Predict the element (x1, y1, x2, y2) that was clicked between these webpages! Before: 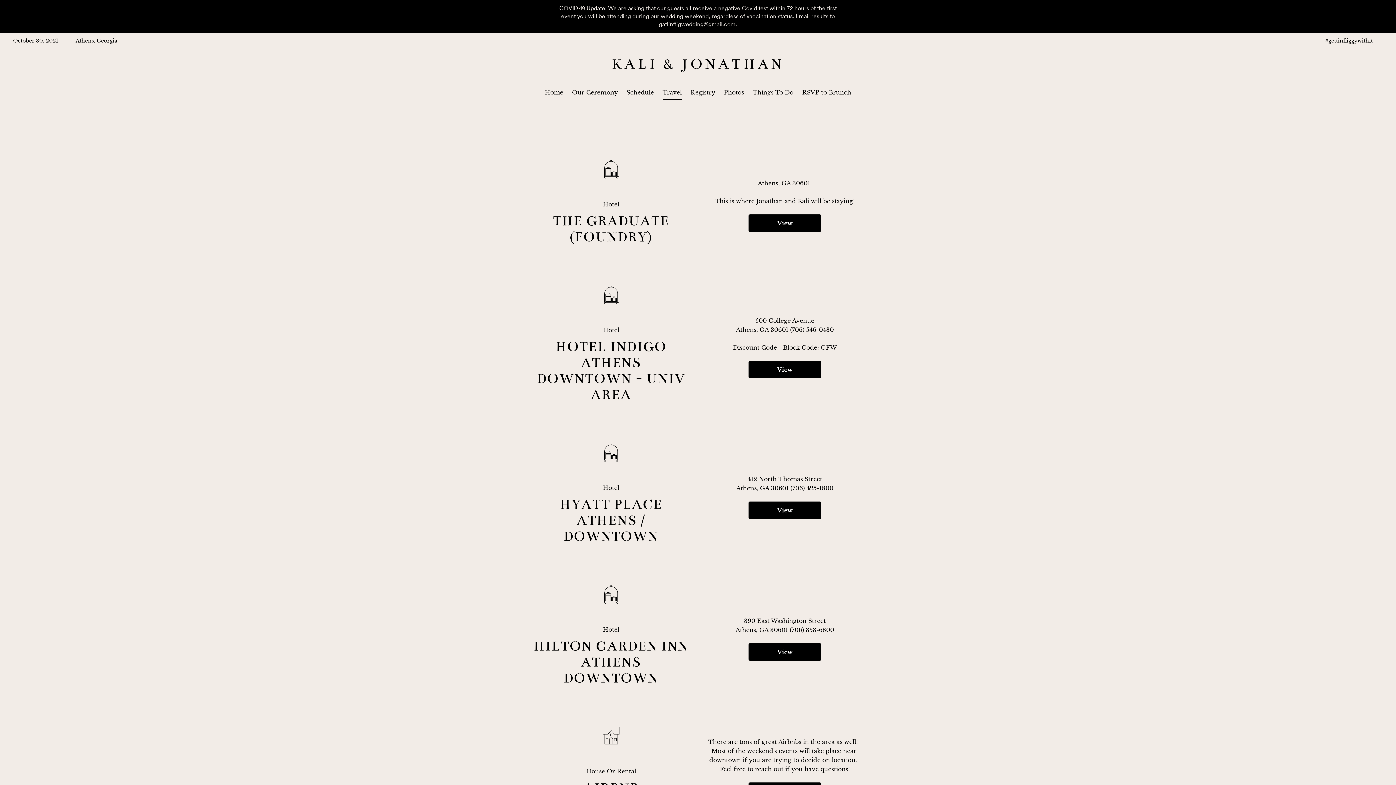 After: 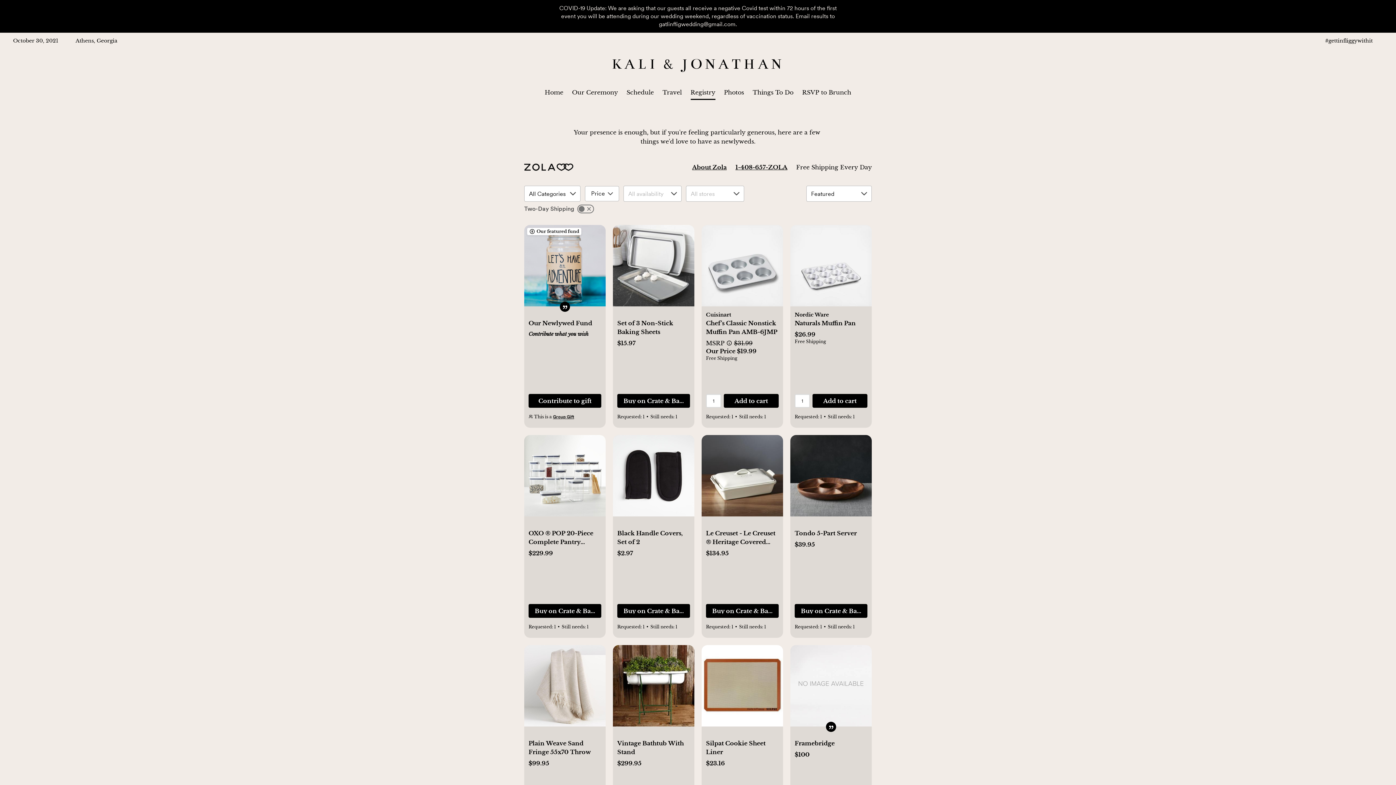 Action: label: Registry bbox: (690, 88, 715, 96)